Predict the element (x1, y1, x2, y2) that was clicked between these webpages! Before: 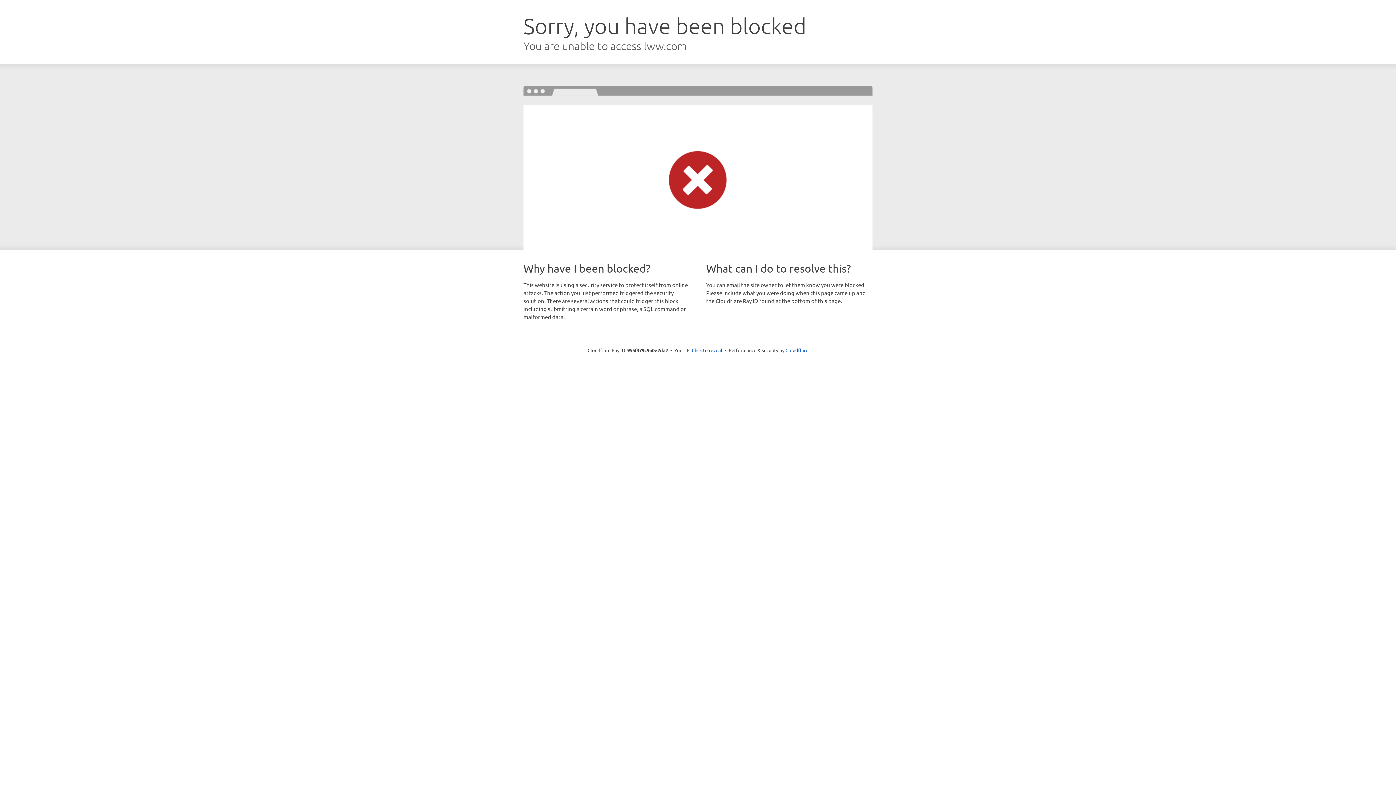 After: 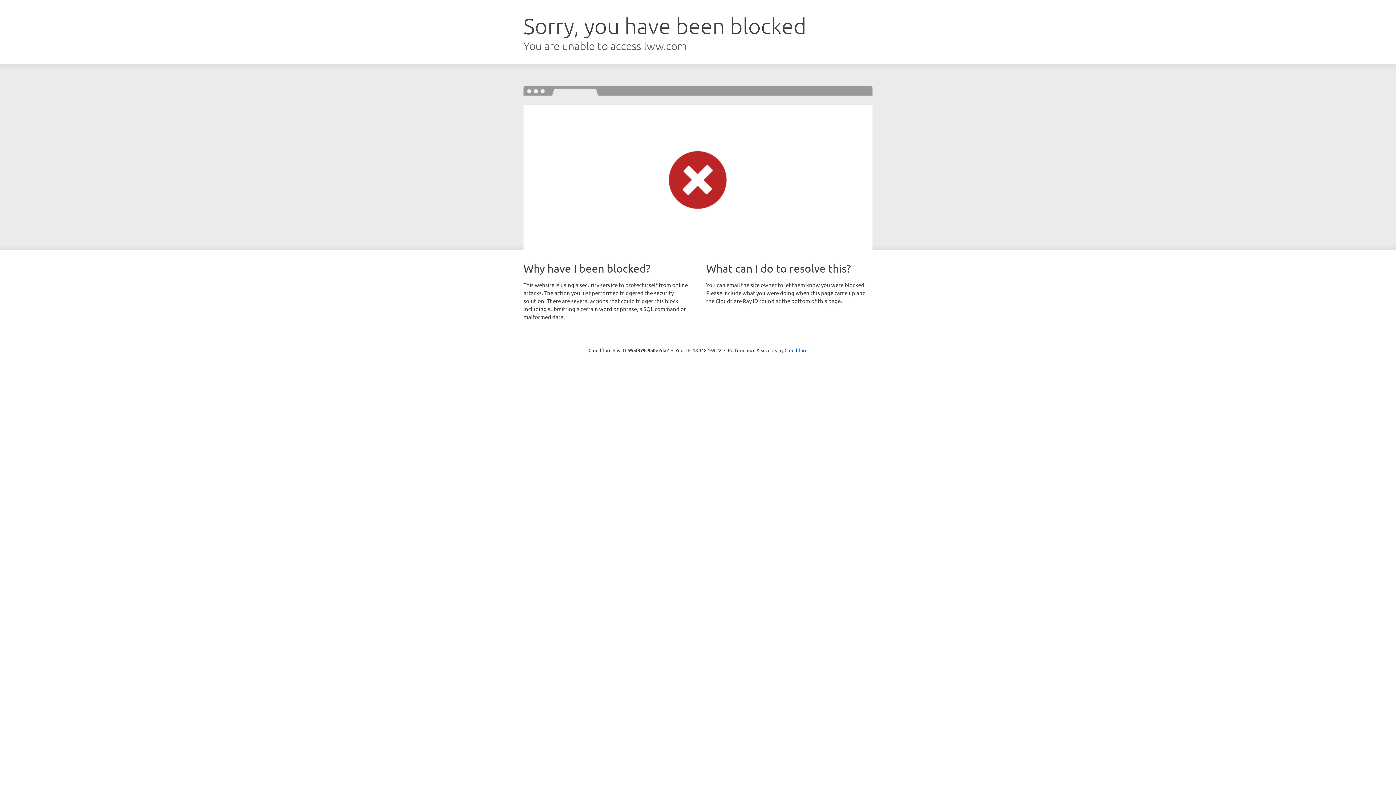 Action: bbox: (692, 346, 722, 353) label: Click to reveal